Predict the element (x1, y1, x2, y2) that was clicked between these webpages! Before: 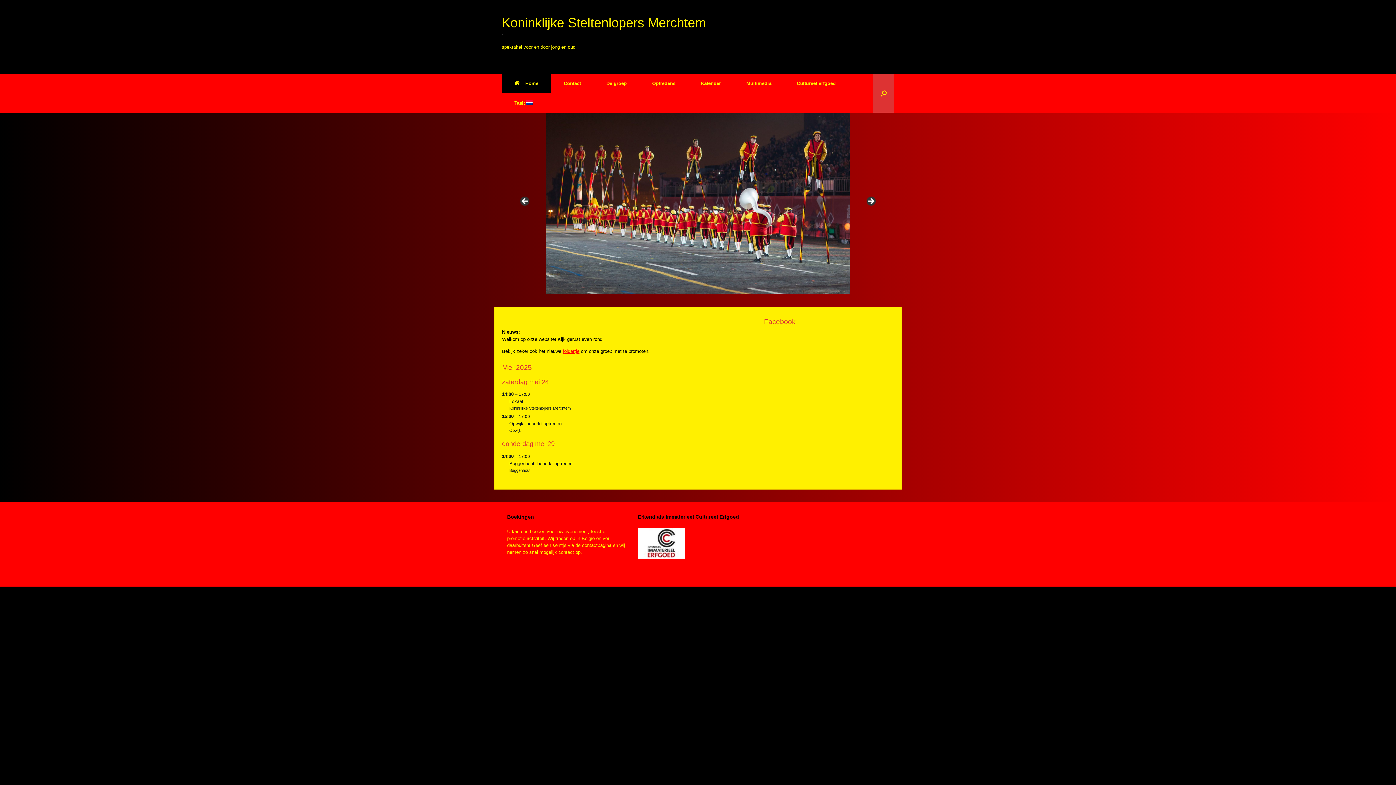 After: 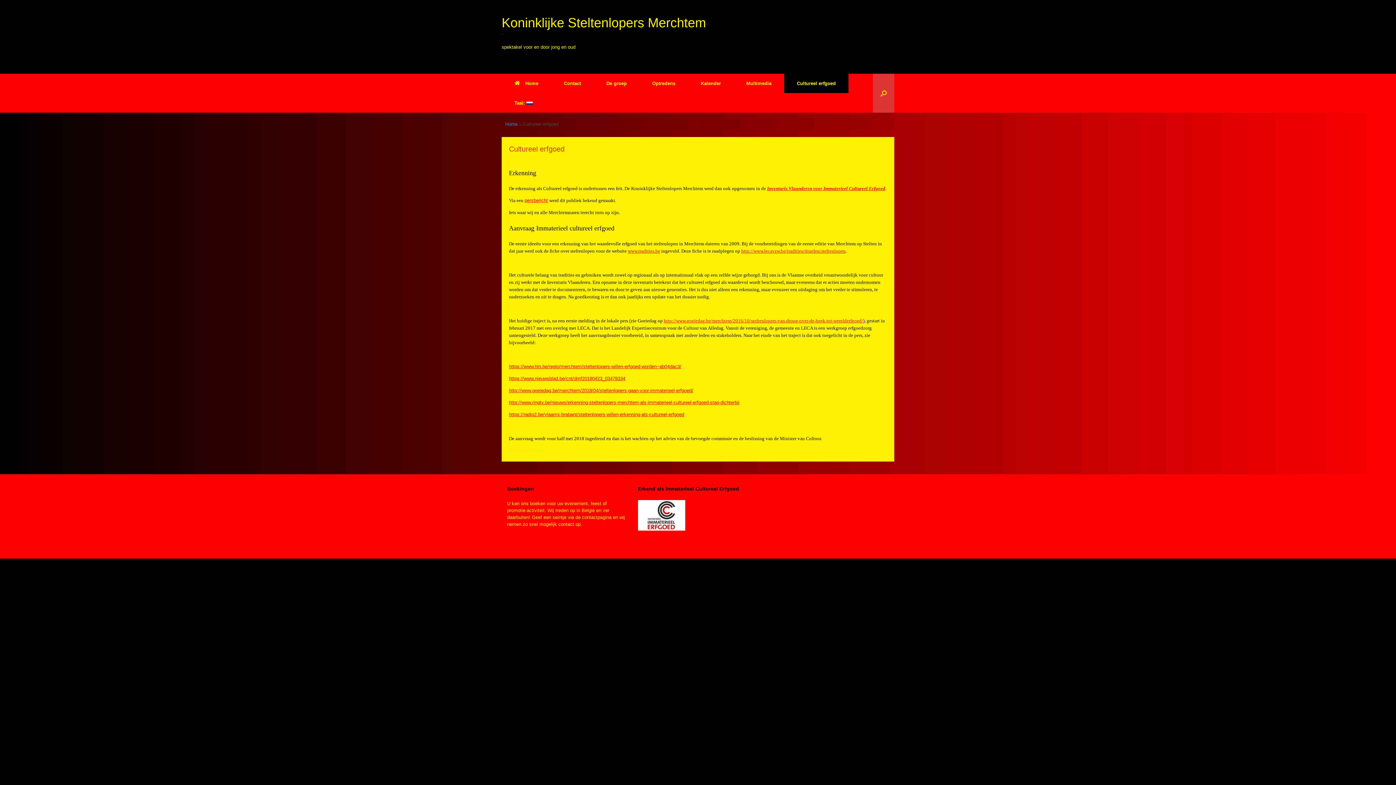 Action: bbox: (784, 73, 848, 93) label: Cultureel erfgoed